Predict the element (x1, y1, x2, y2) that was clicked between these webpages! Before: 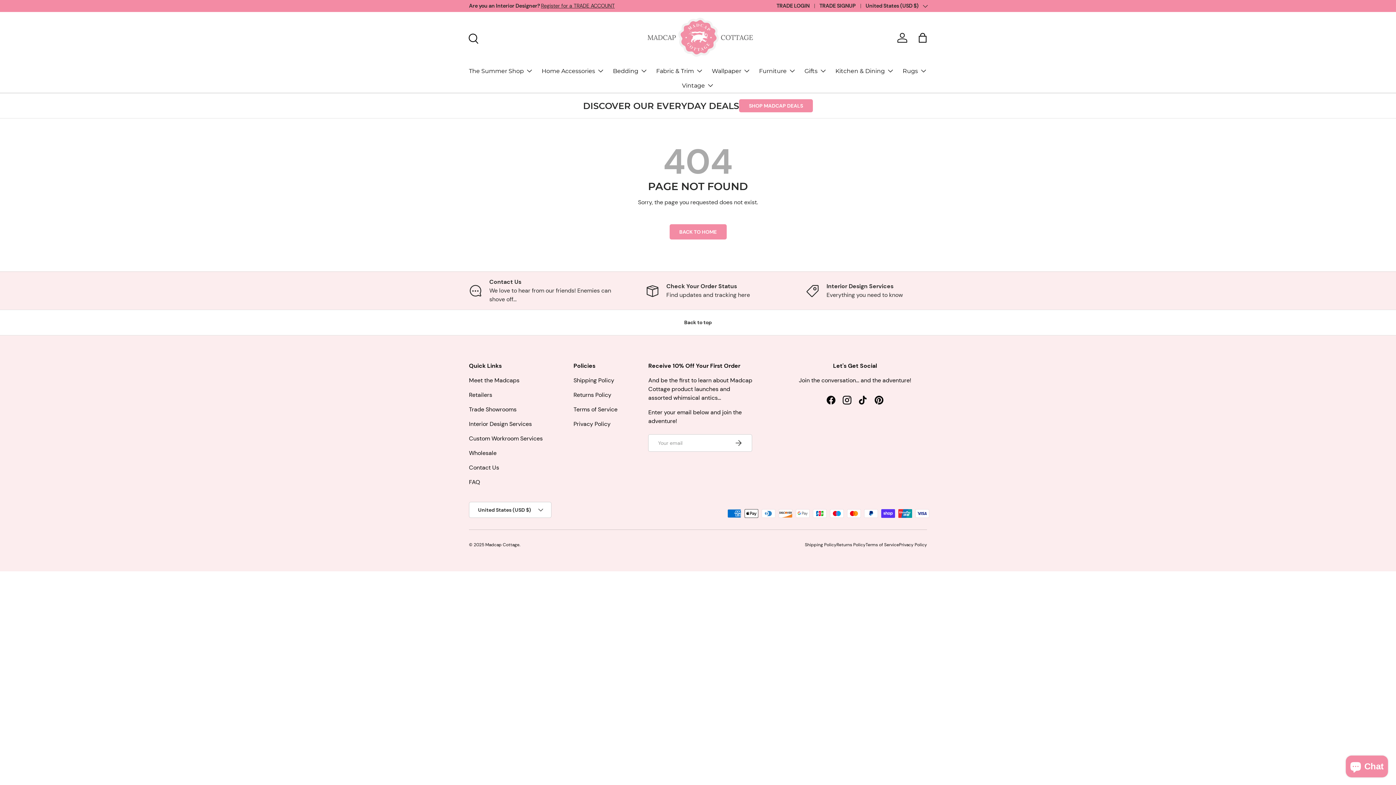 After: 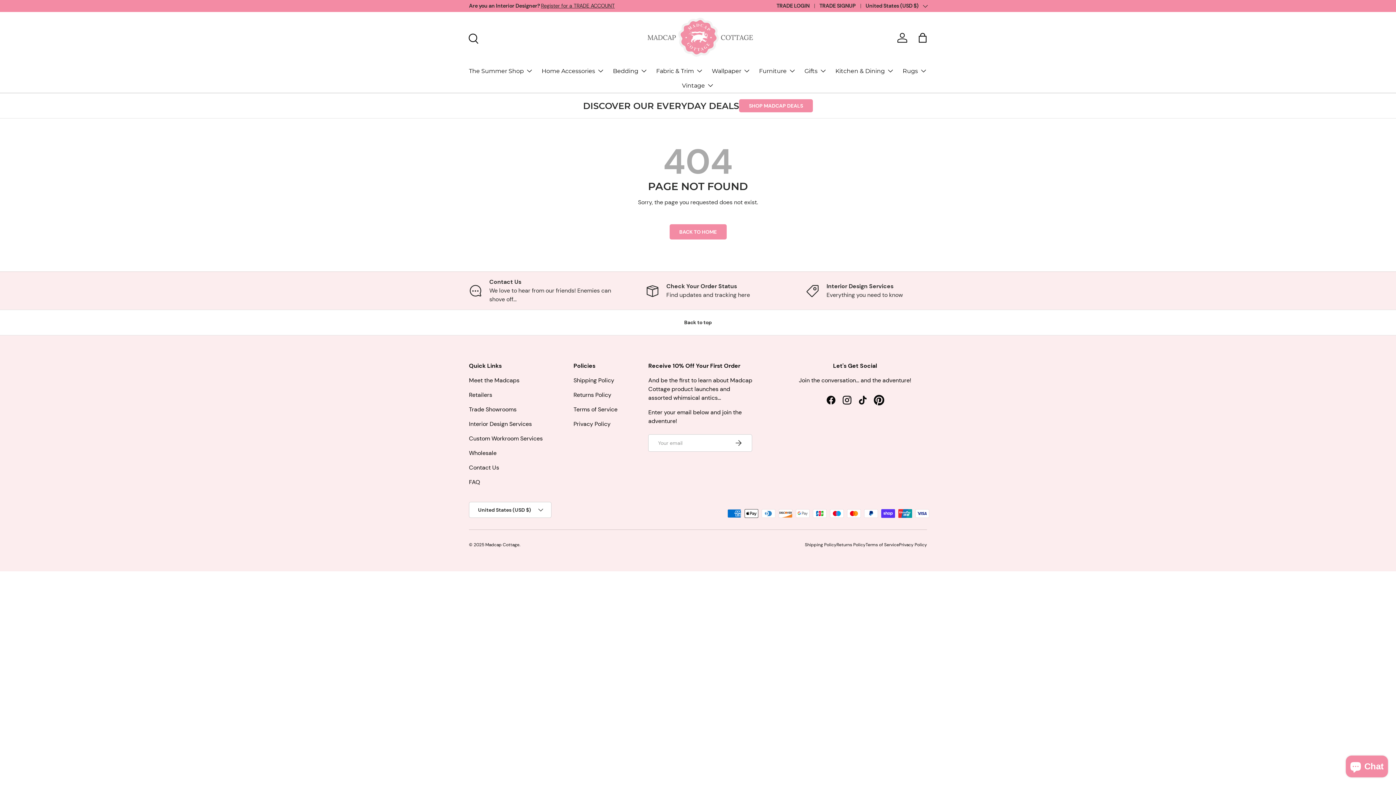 Action: bbox: (871, 392, 887, 408) label: Pinterest